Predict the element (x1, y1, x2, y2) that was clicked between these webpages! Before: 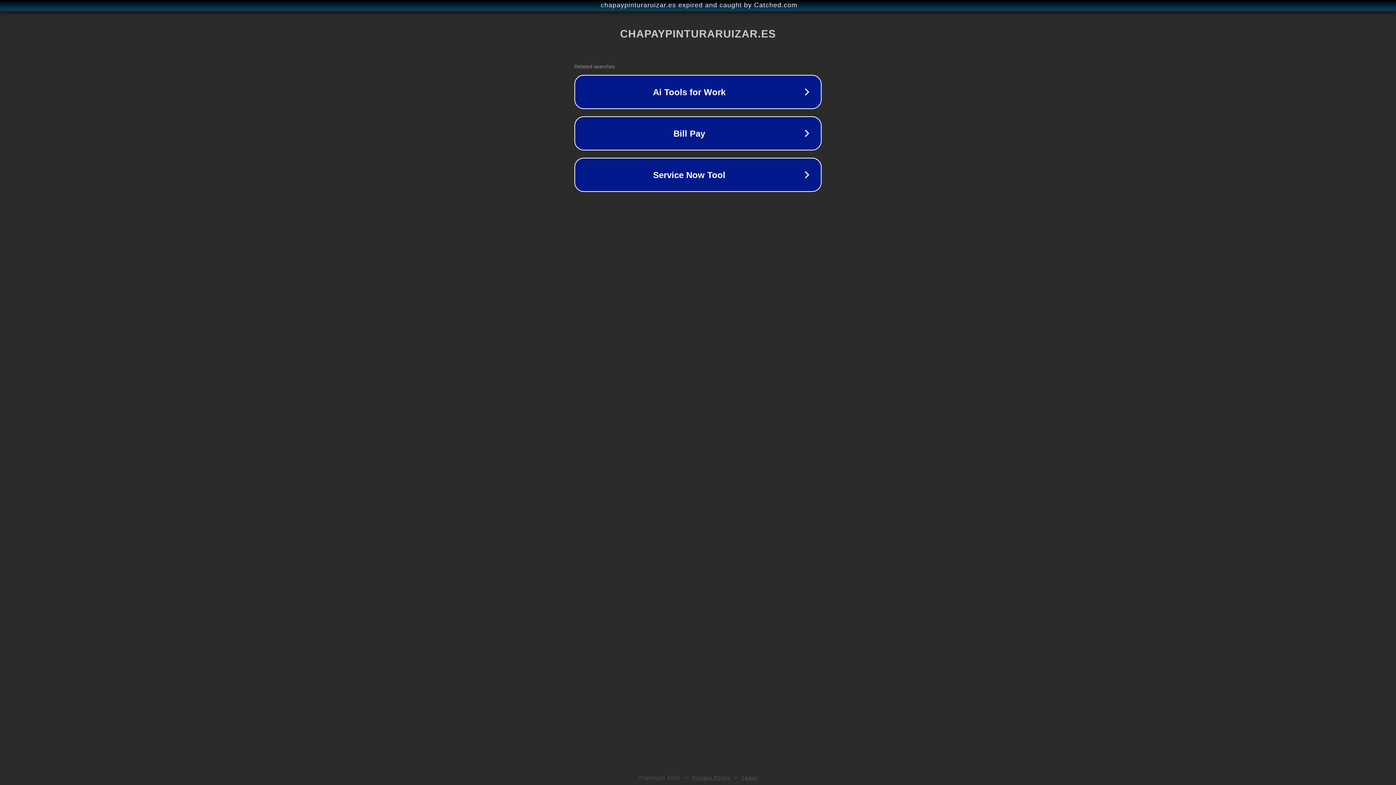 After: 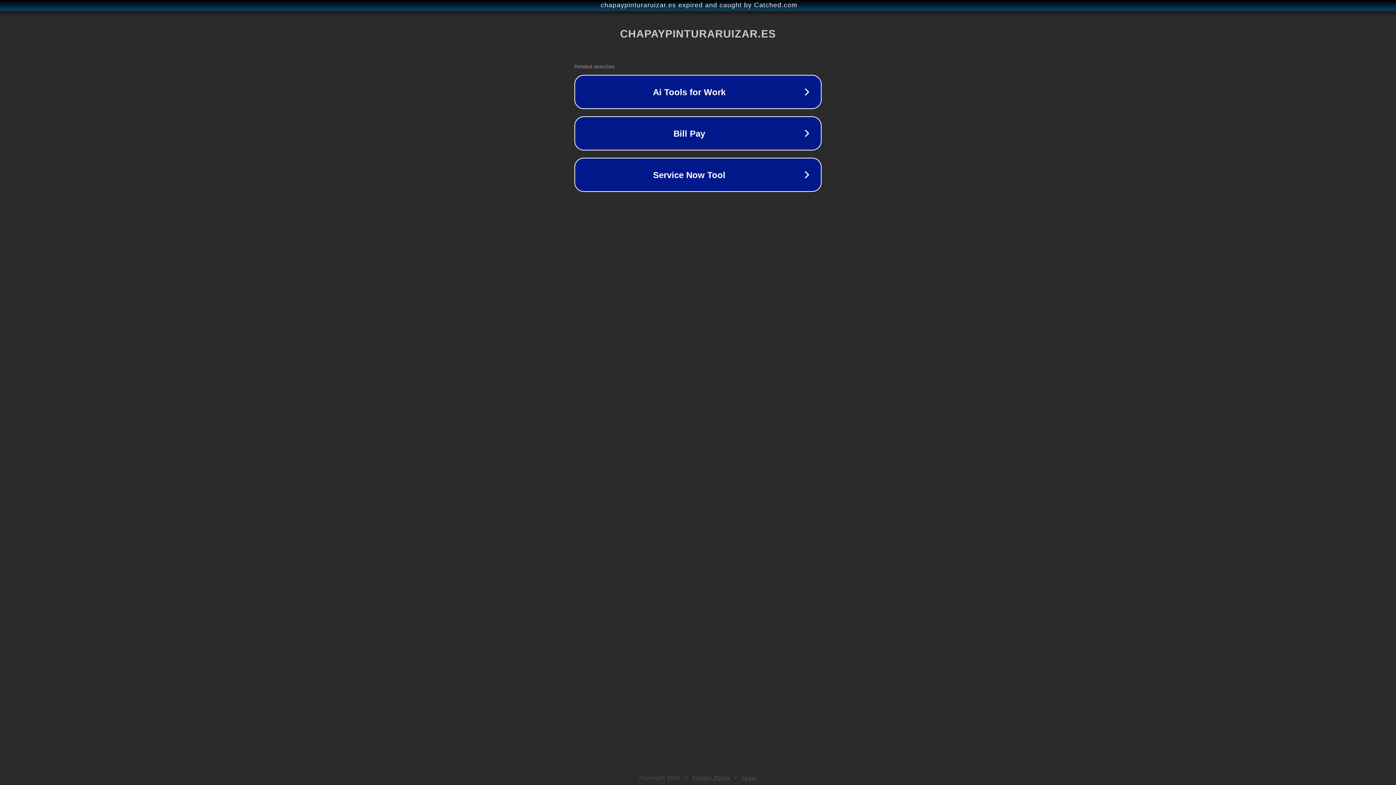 Action: label: Legal bbox: (742, 775, 757, 781)